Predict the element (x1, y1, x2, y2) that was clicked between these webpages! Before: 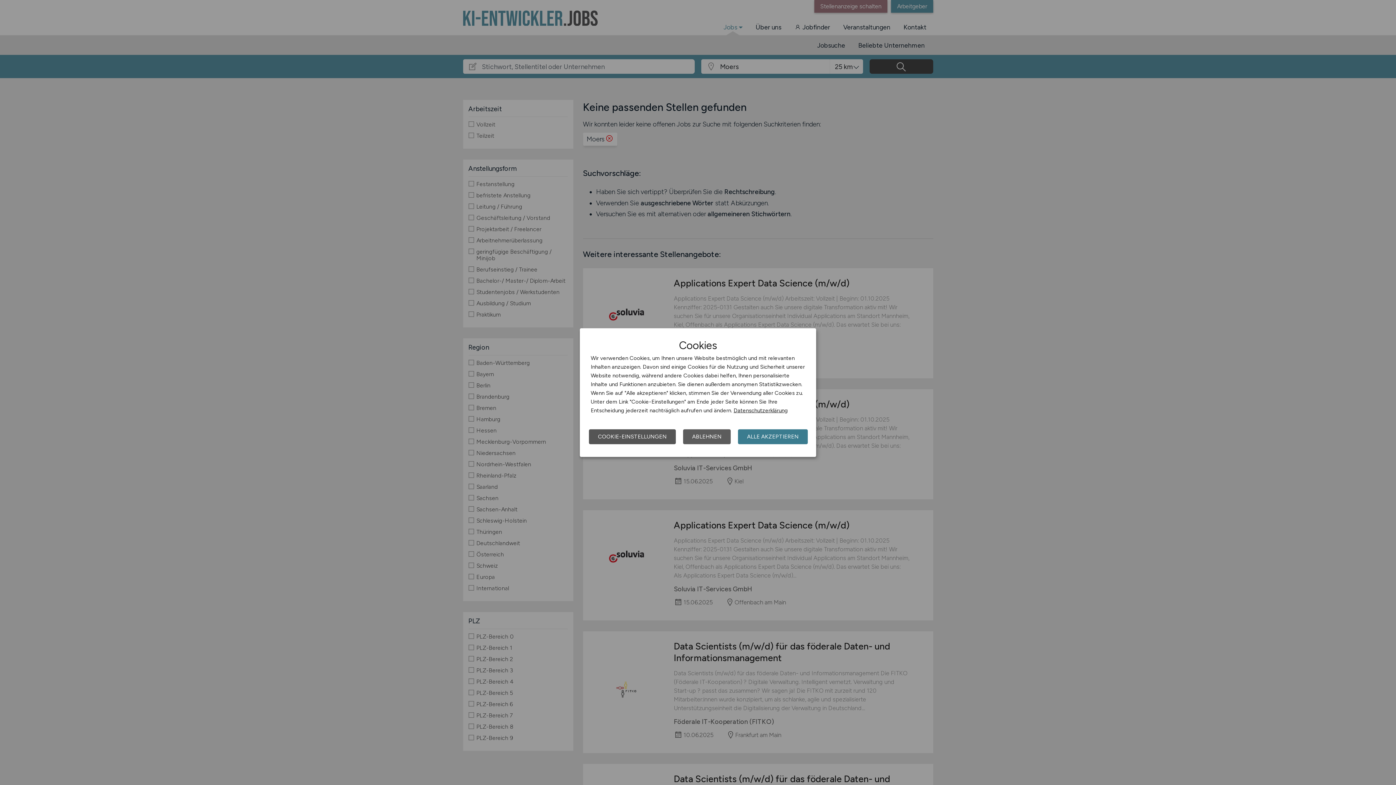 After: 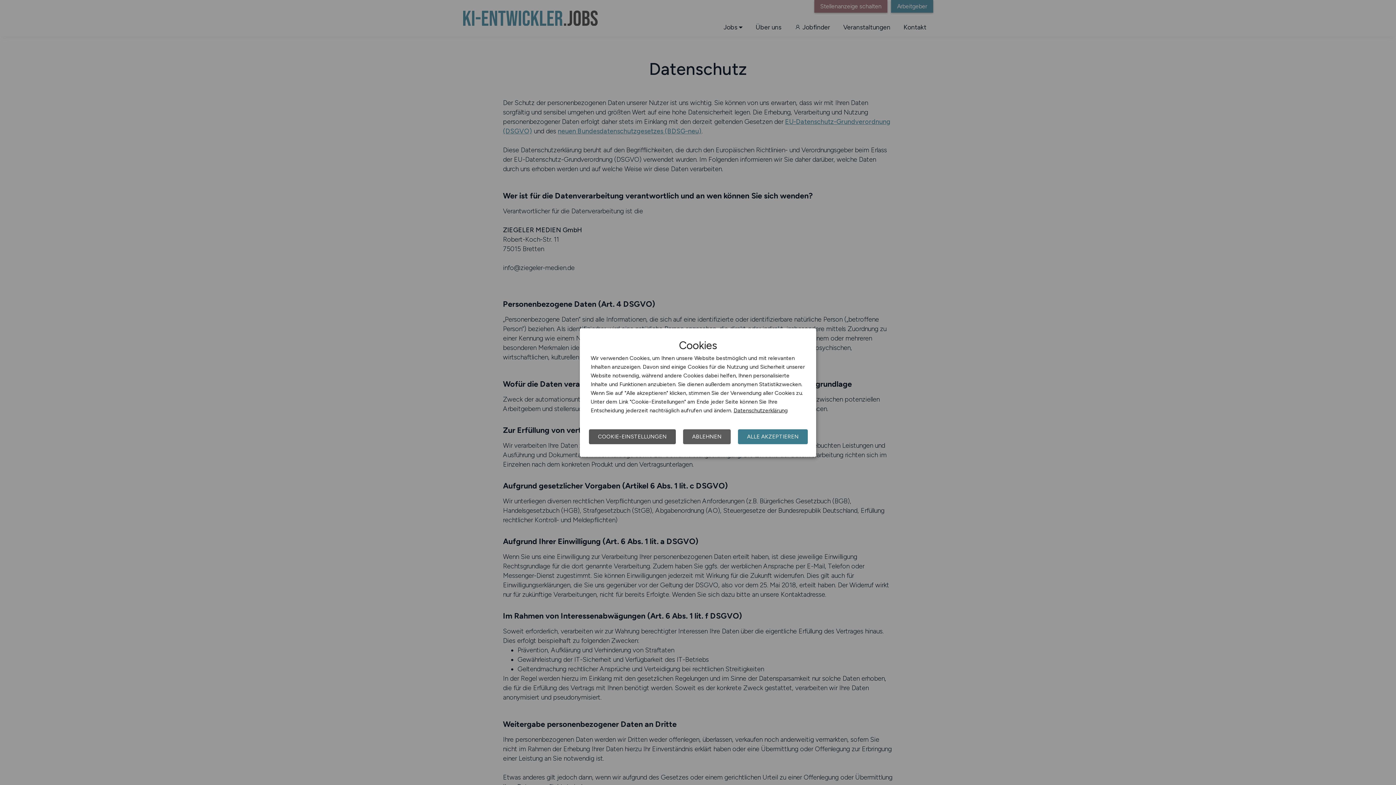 Action: bbox: (733, 407, 788, 413) label: Datenschutzerklärung